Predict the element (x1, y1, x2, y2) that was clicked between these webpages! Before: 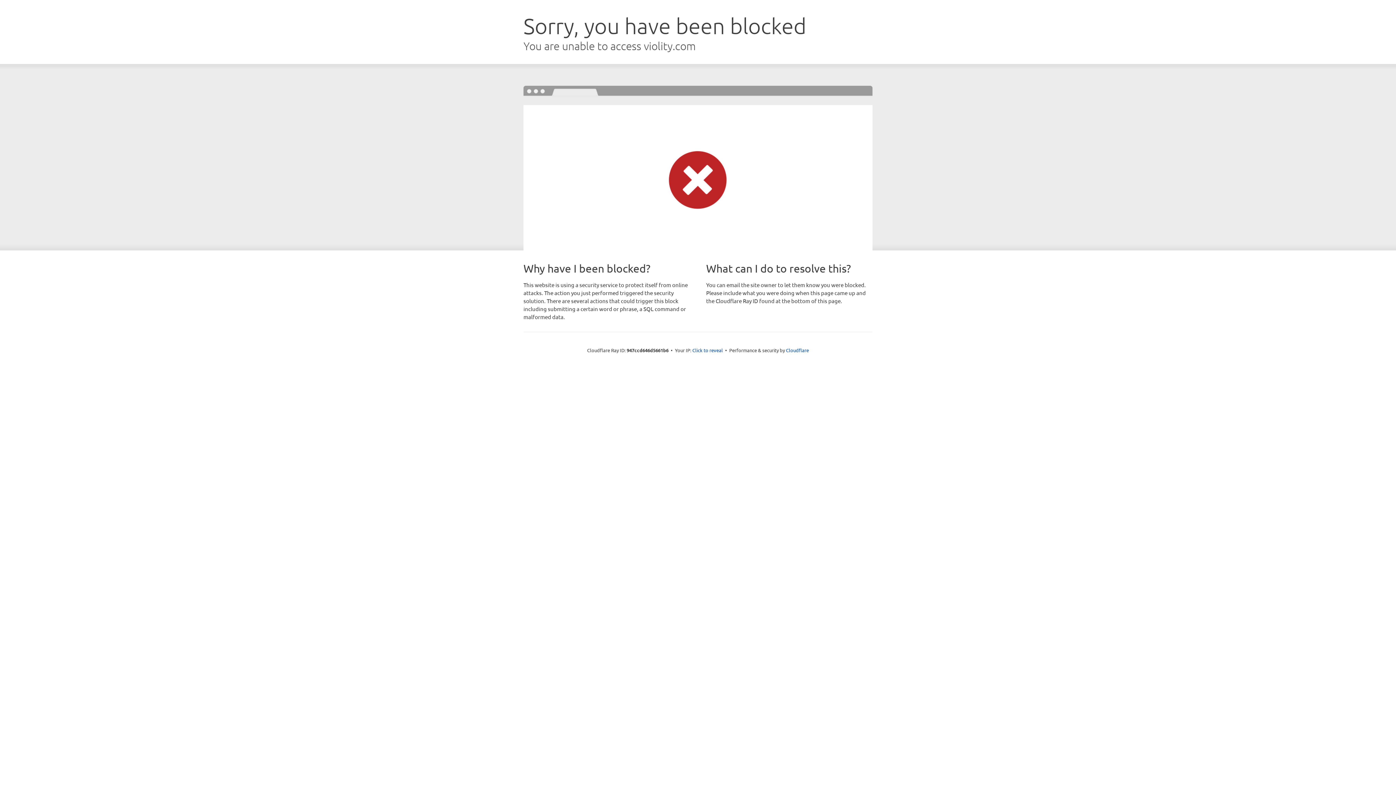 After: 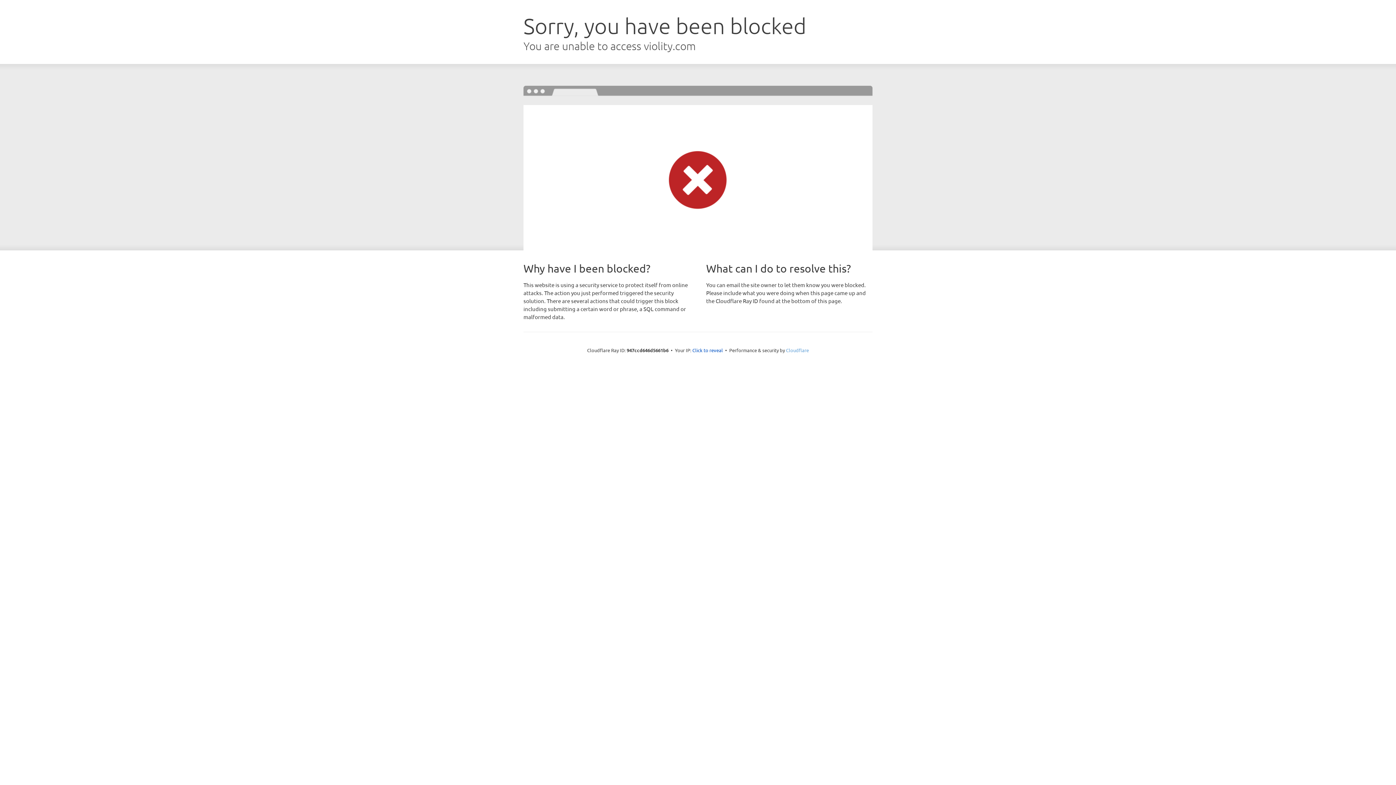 Action: label: Cloudflare bbox: (786, 347, 809, 353)